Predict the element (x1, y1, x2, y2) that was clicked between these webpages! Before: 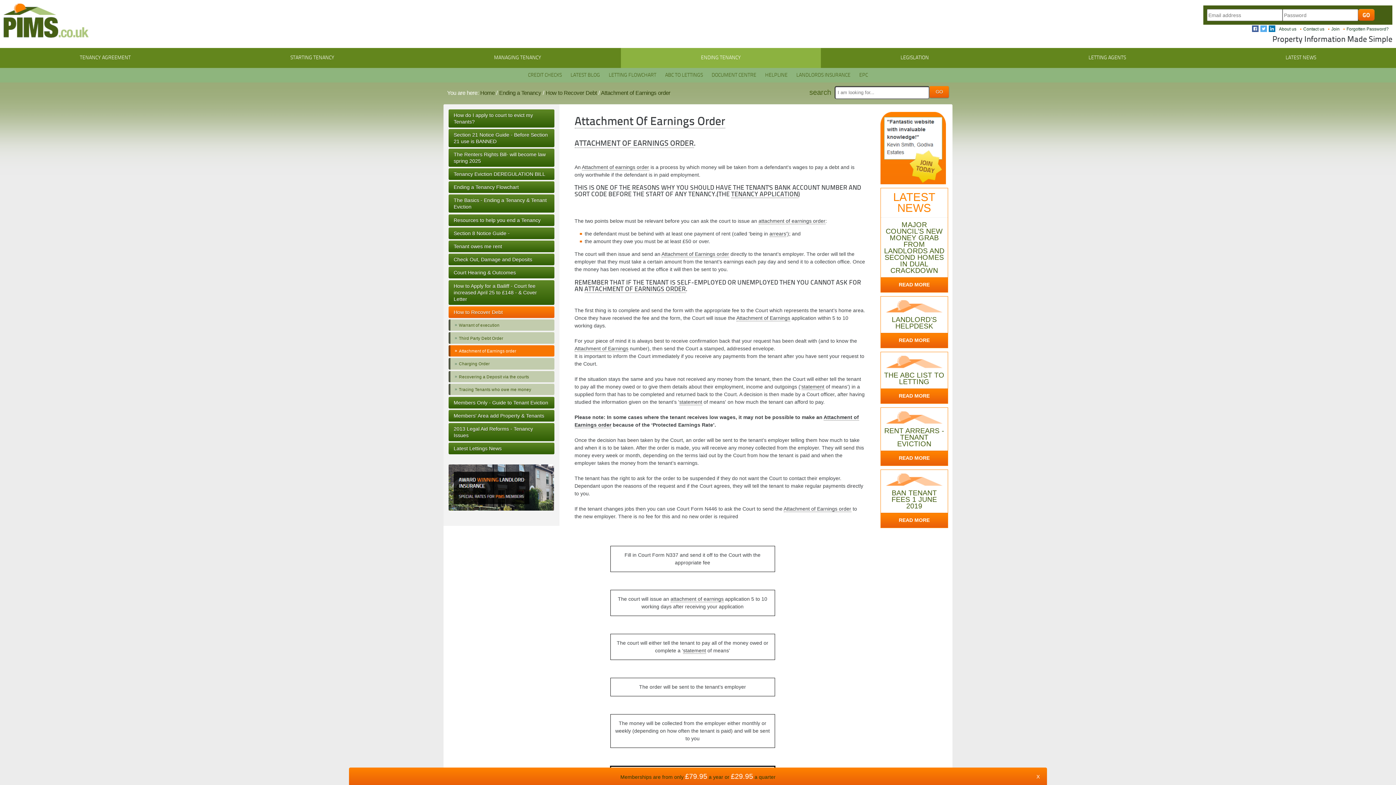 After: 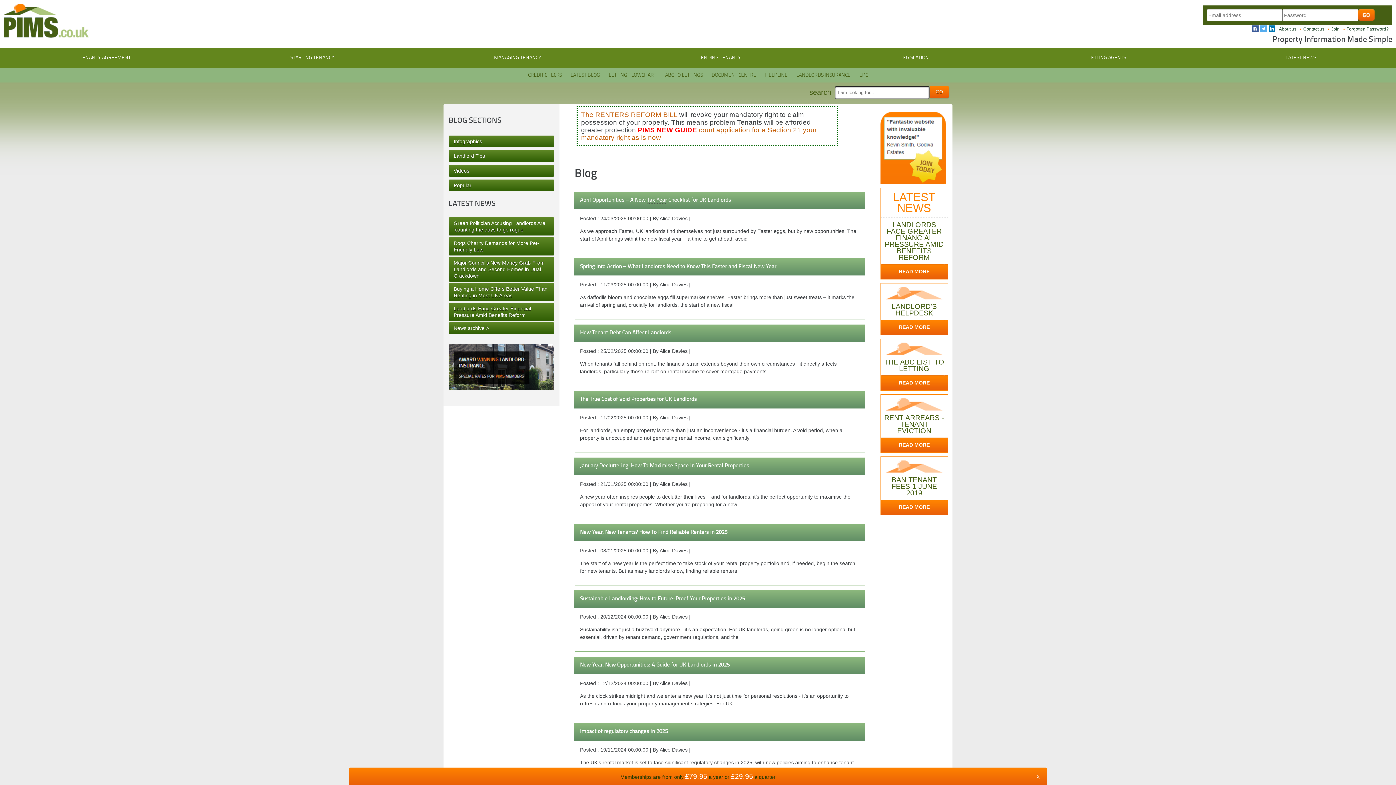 Action: bbox: (567, 68, 603, 82) label: LATEST BLOG